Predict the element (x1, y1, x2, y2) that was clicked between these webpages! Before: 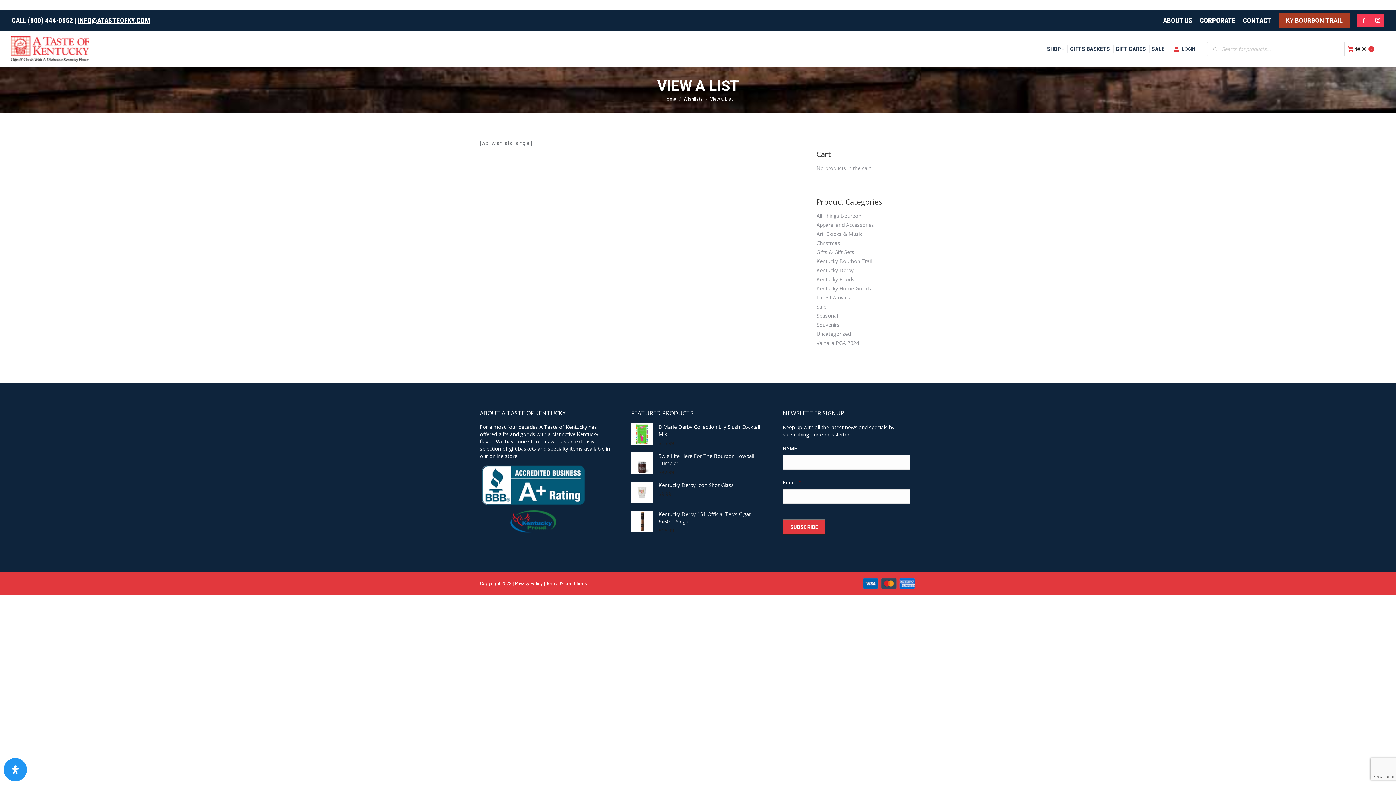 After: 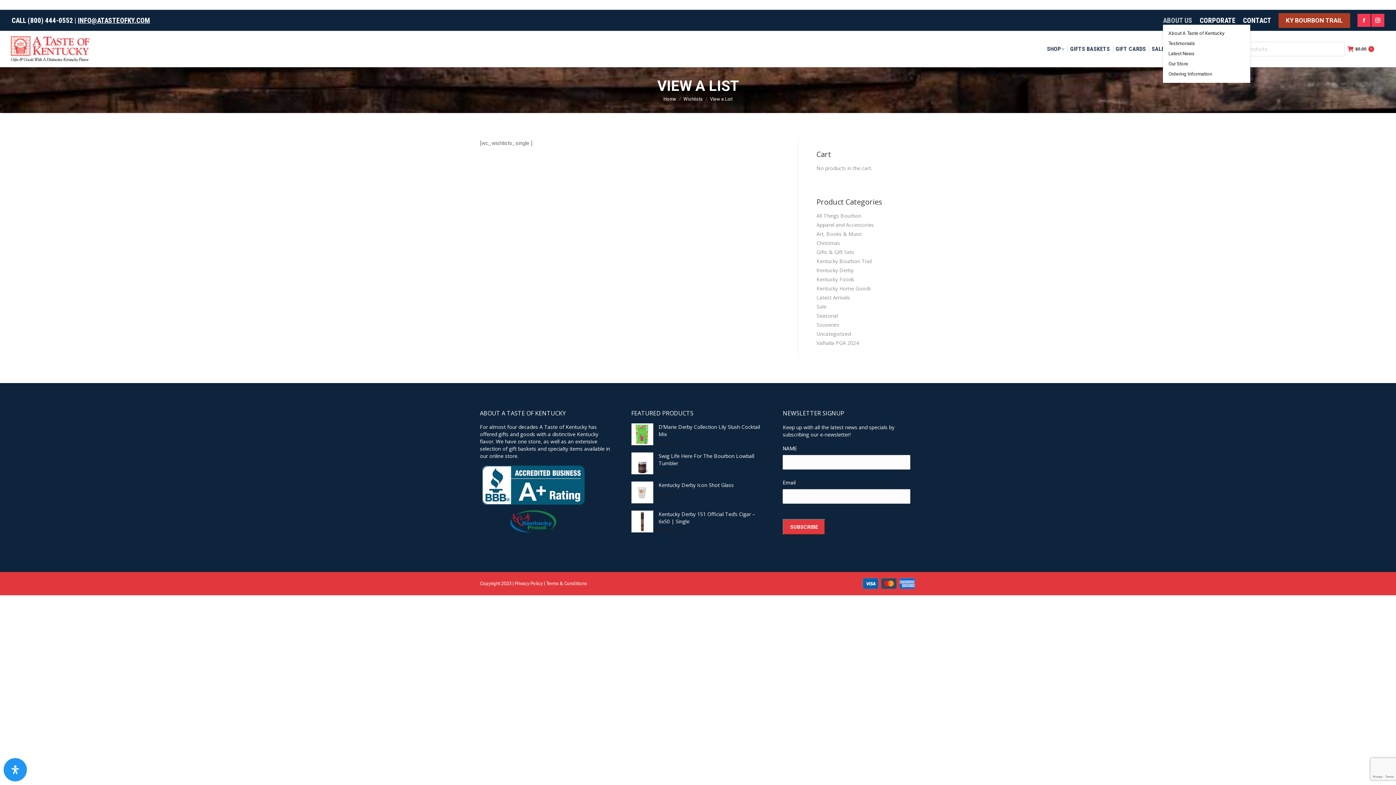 Action: bbox: (1163, 15, 1192, 24) label: ABOUT US